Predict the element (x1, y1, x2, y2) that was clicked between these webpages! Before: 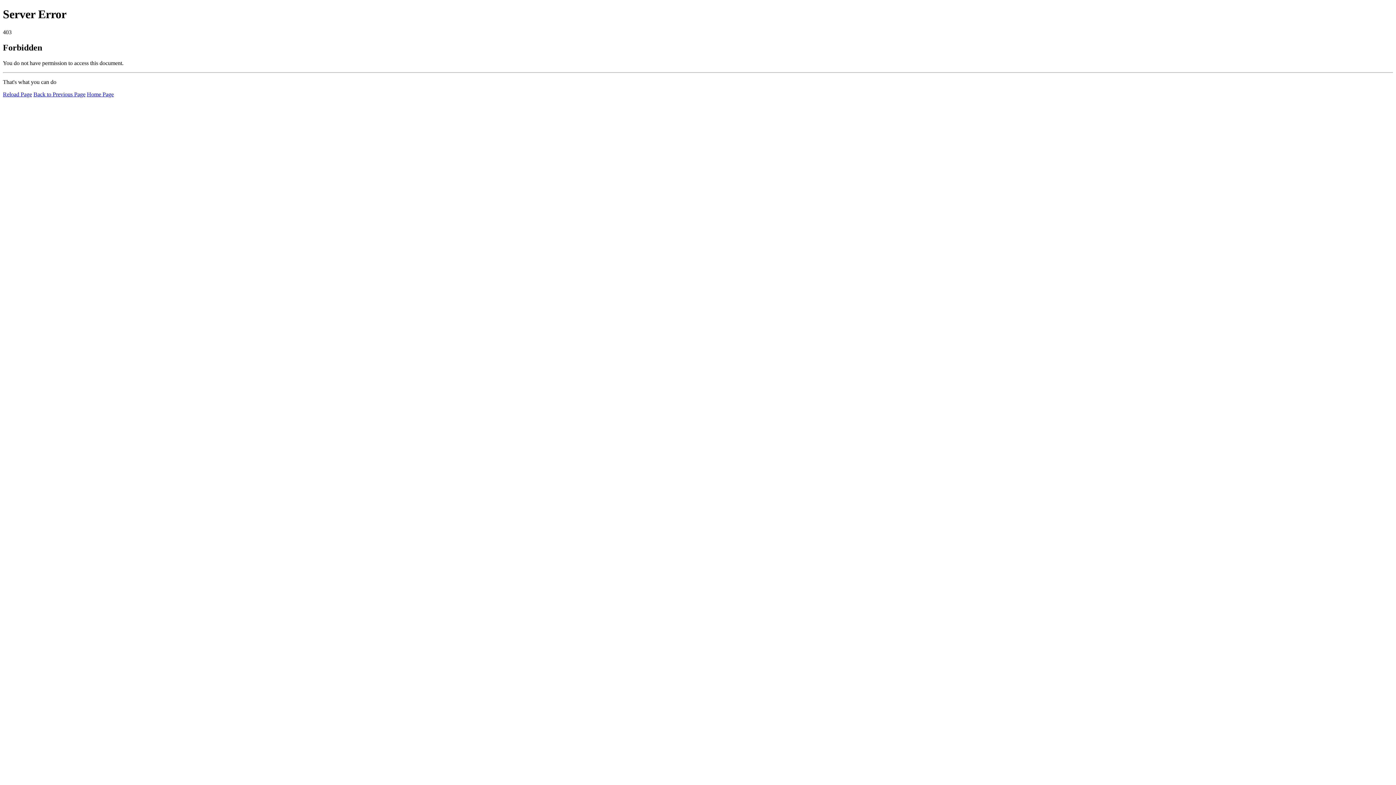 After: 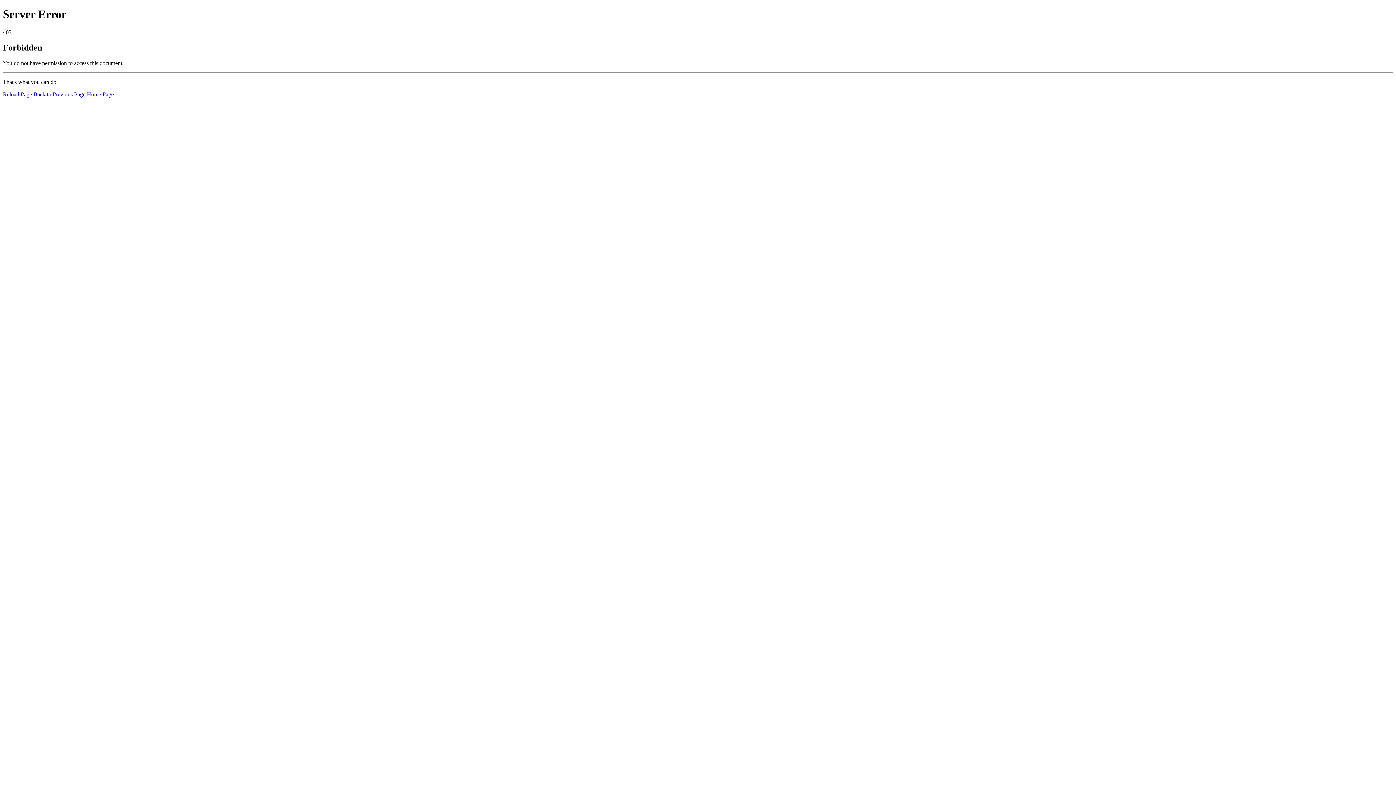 Action: label: Home Page bbox: (86, 91, 113, 97)